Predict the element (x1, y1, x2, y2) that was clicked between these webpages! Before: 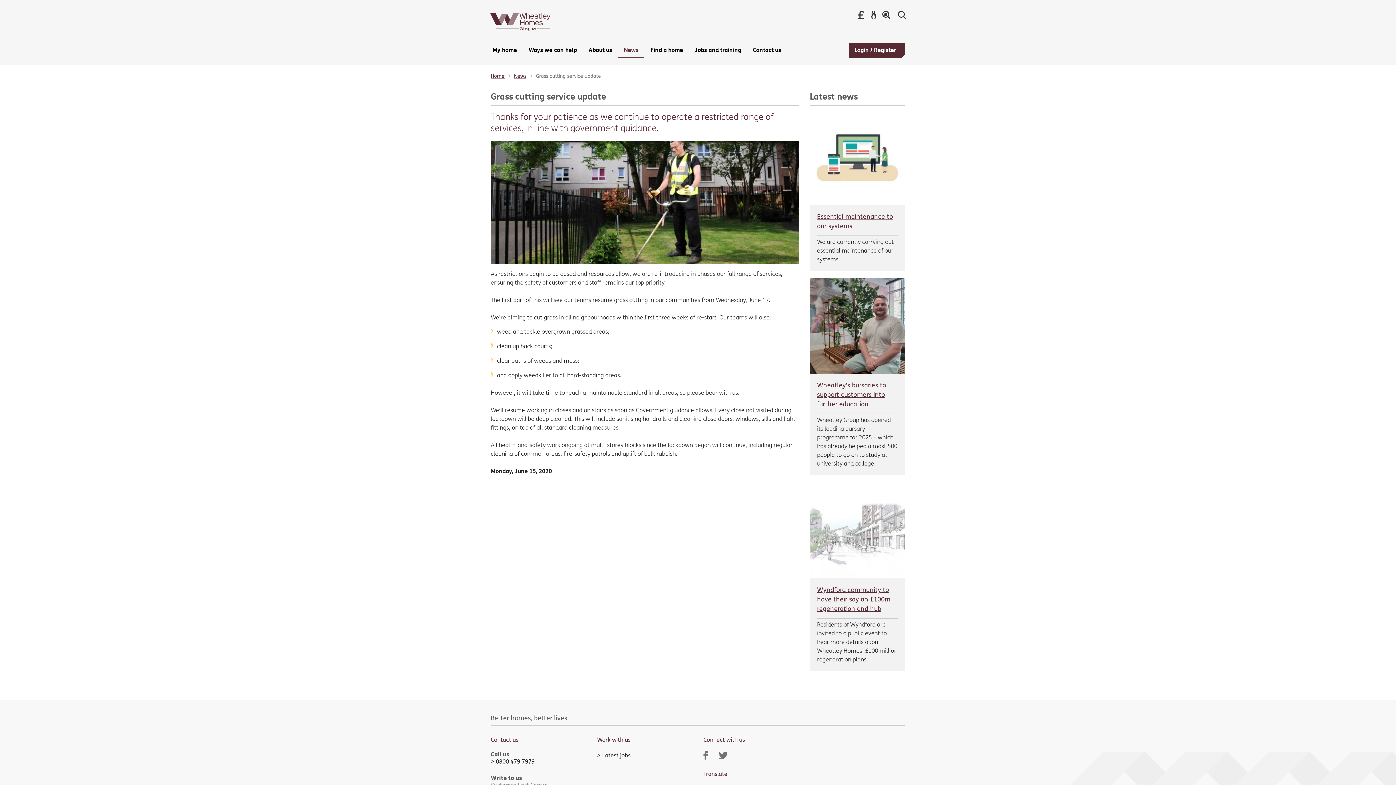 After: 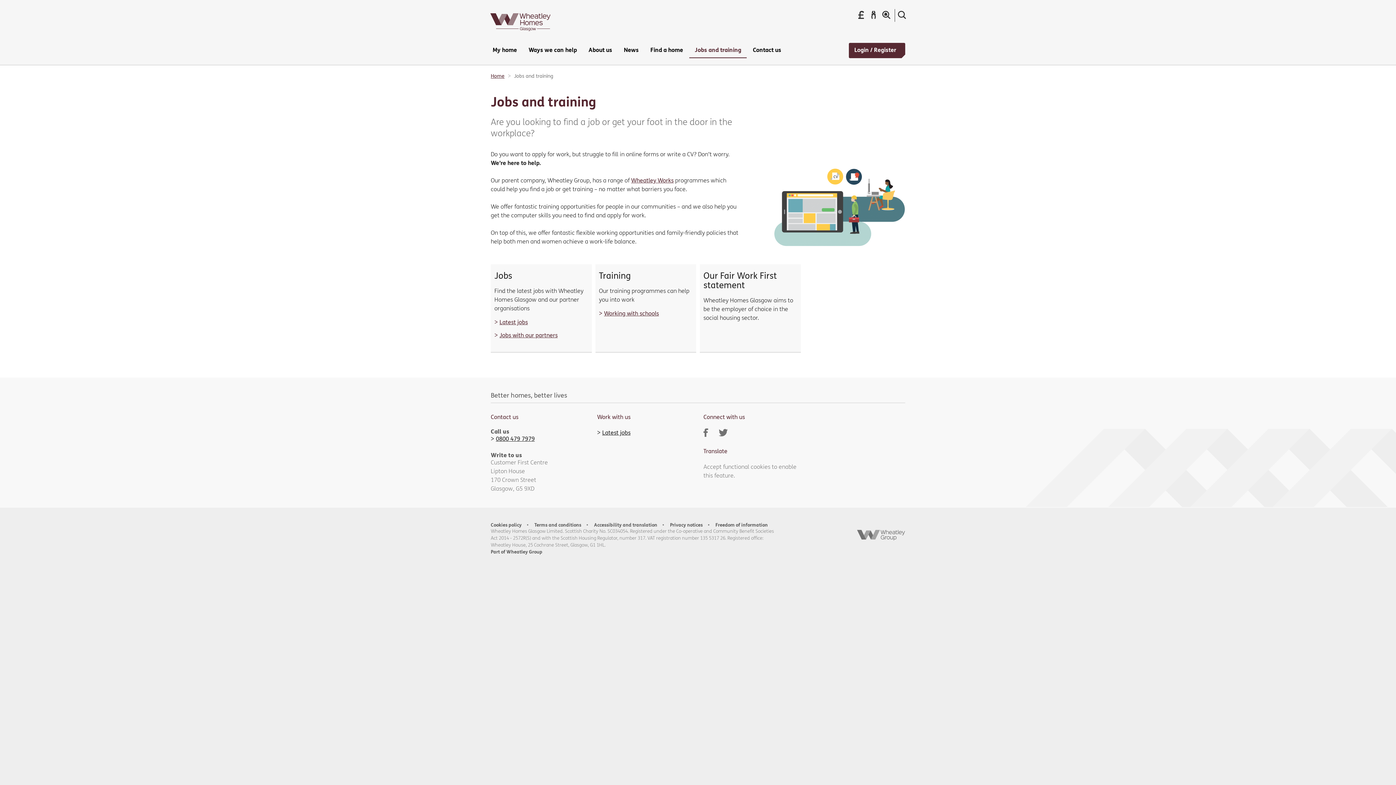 Action: bbox: (689, 42, 746, 57) label: Jobs and training